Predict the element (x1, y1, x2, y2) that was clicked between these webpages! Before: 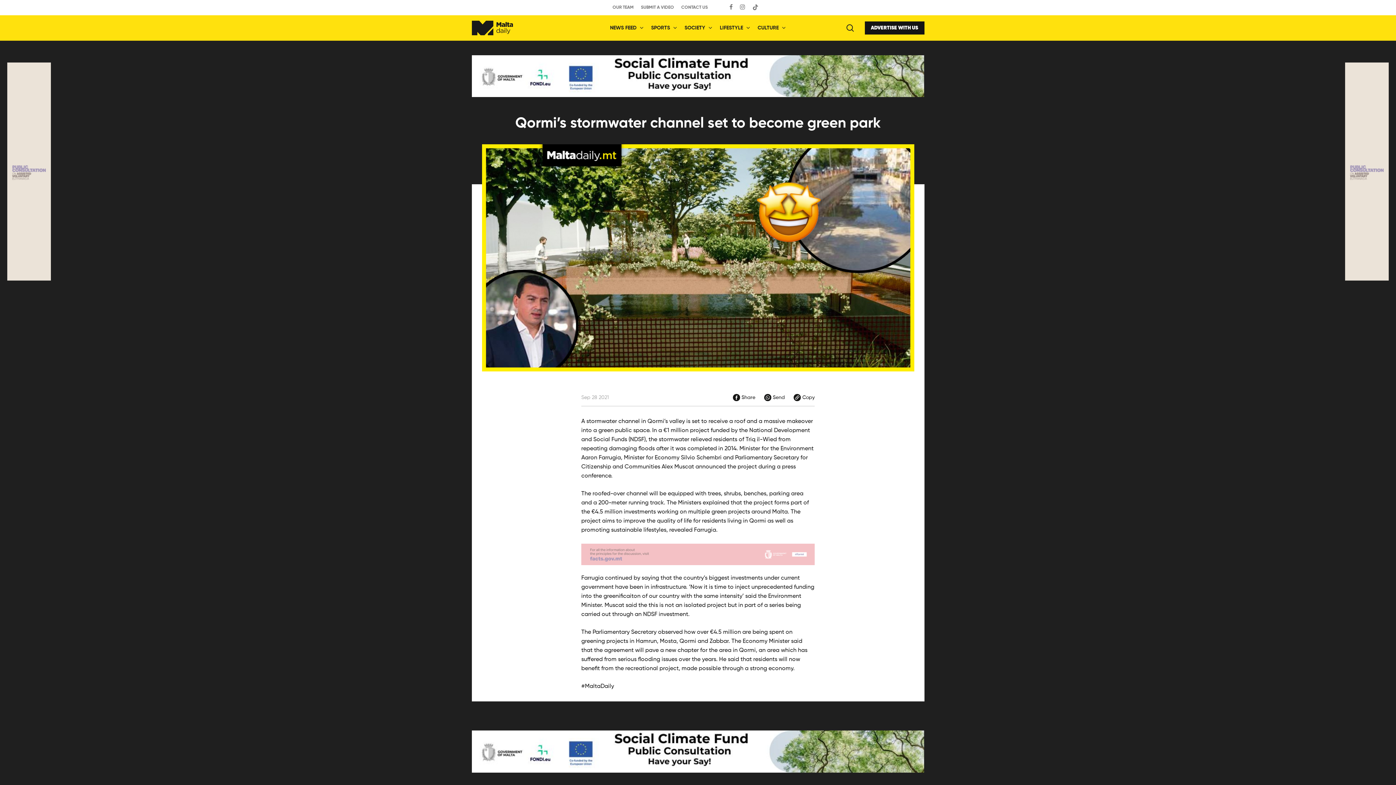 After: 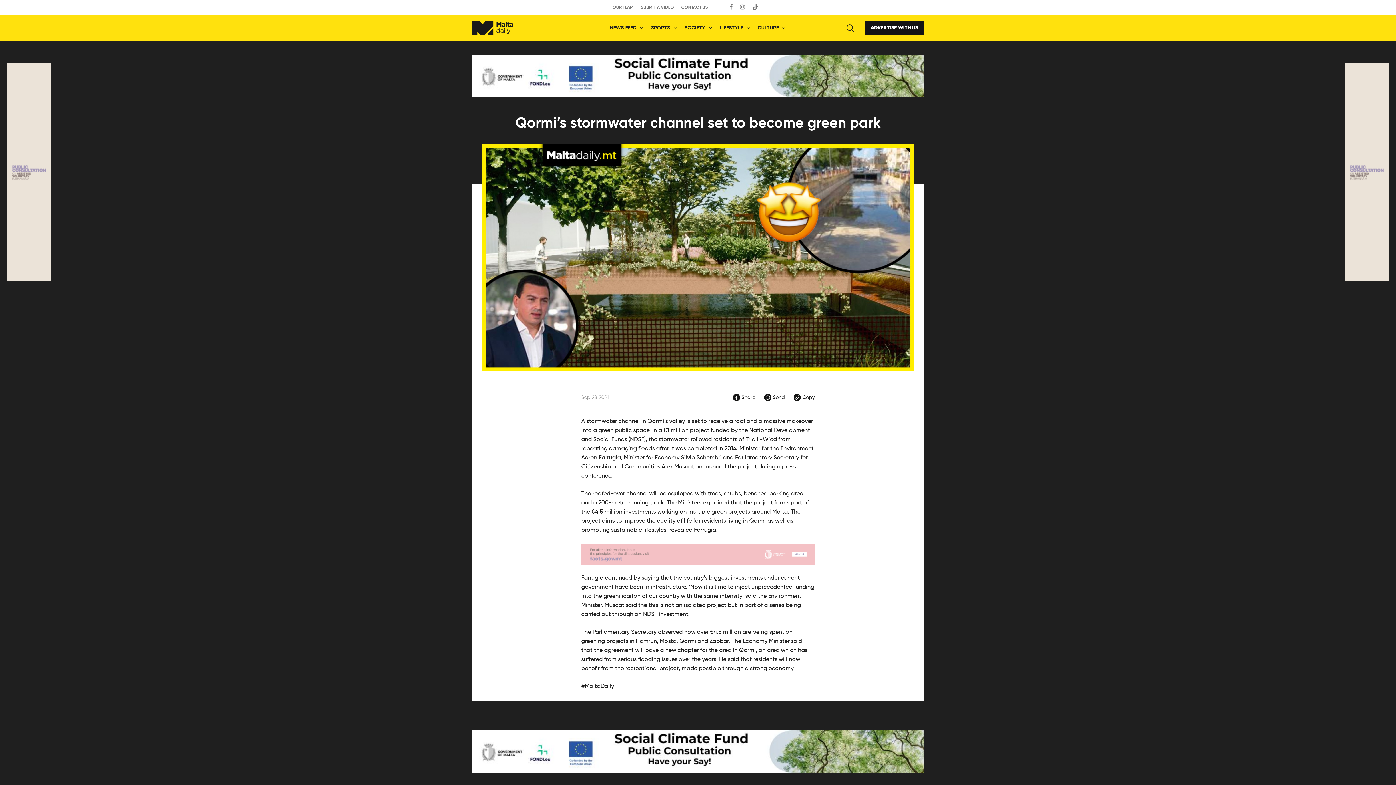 Action: label:  Share  bbox: (732, 395, 757, 400)